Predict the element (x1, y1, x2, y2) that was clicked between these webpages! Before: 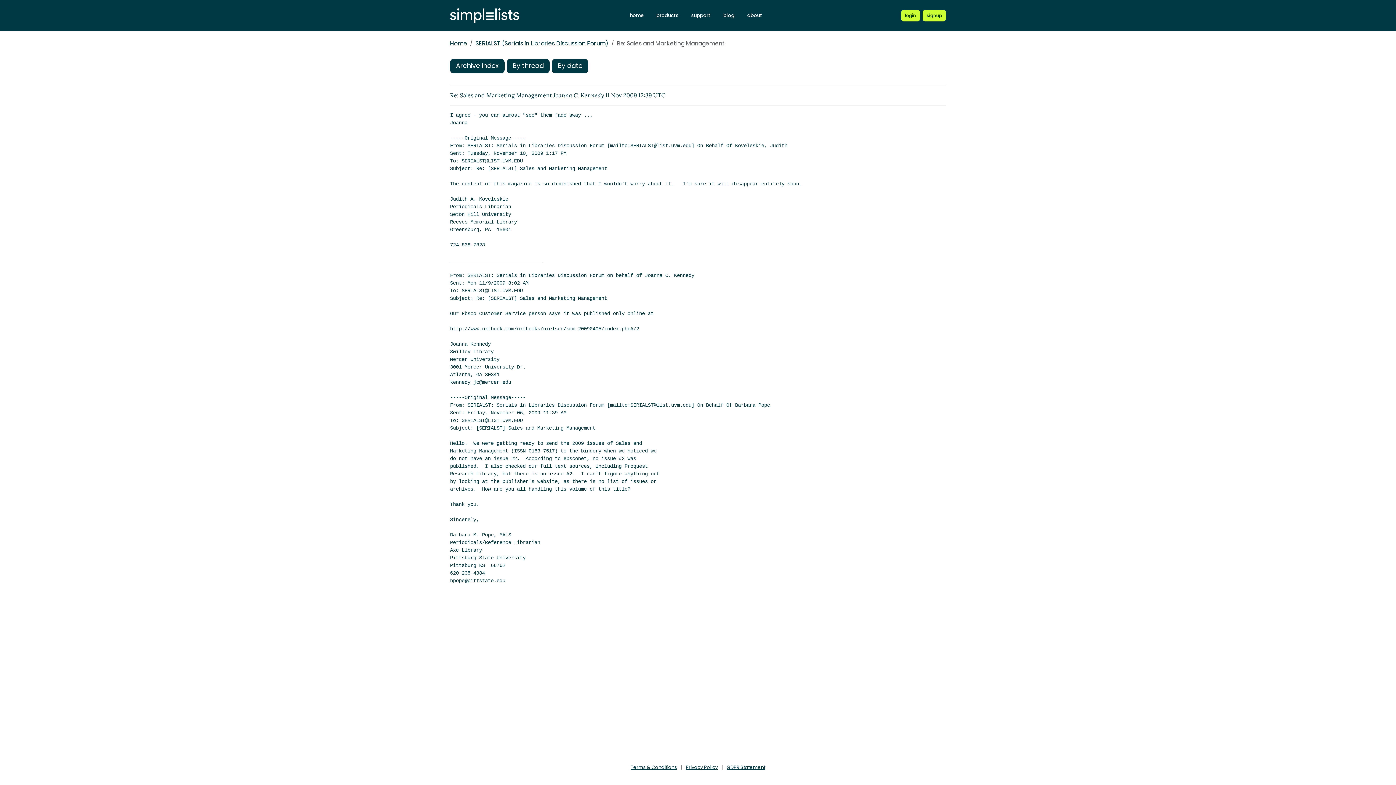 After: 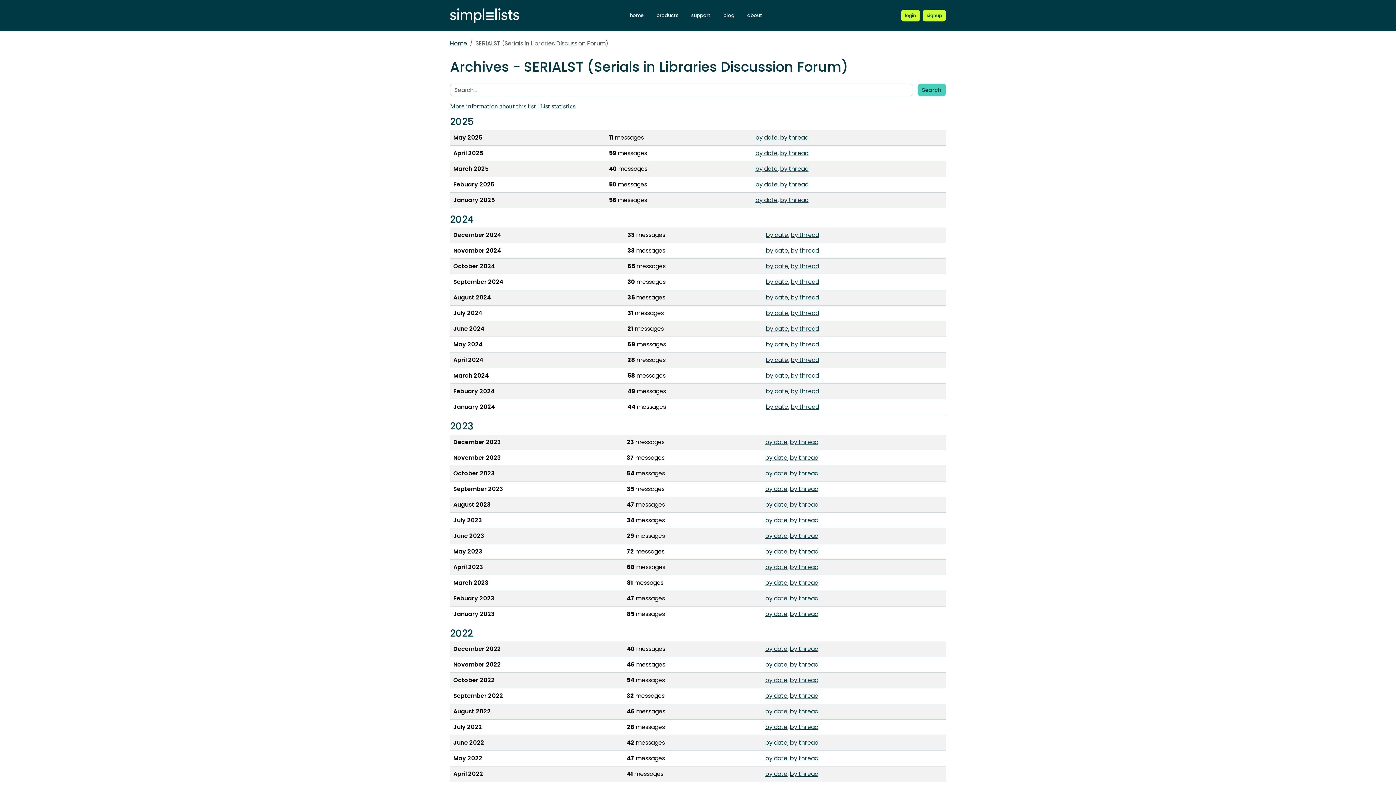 Action: label: SERIALST (Serials in Libraries Discussion Forum) bbox: (475, 39, 608, 47)